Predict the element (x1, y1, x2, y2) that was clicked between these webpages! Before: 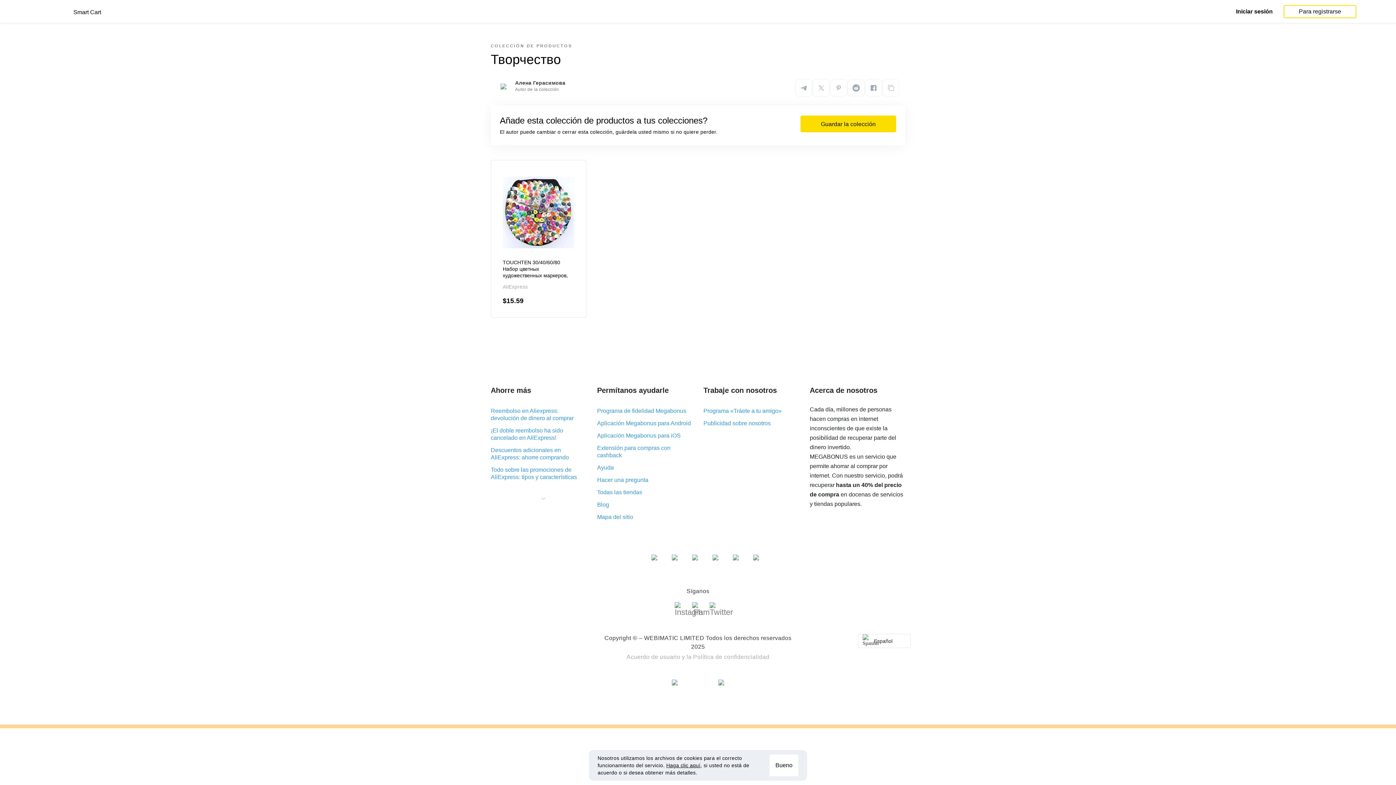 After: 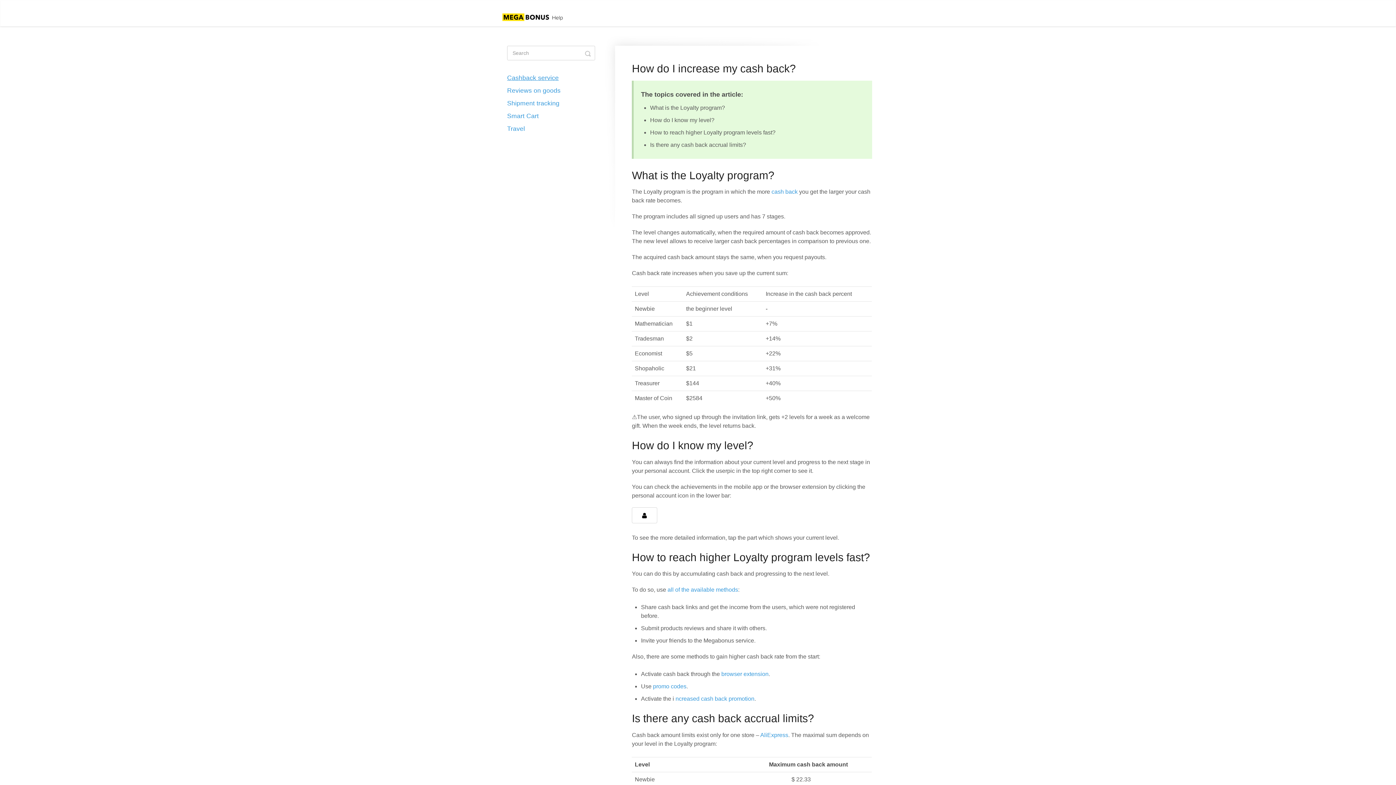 Action: bbox: (597, 405, 686, 417) label: Programa de fidelidad Megabonus